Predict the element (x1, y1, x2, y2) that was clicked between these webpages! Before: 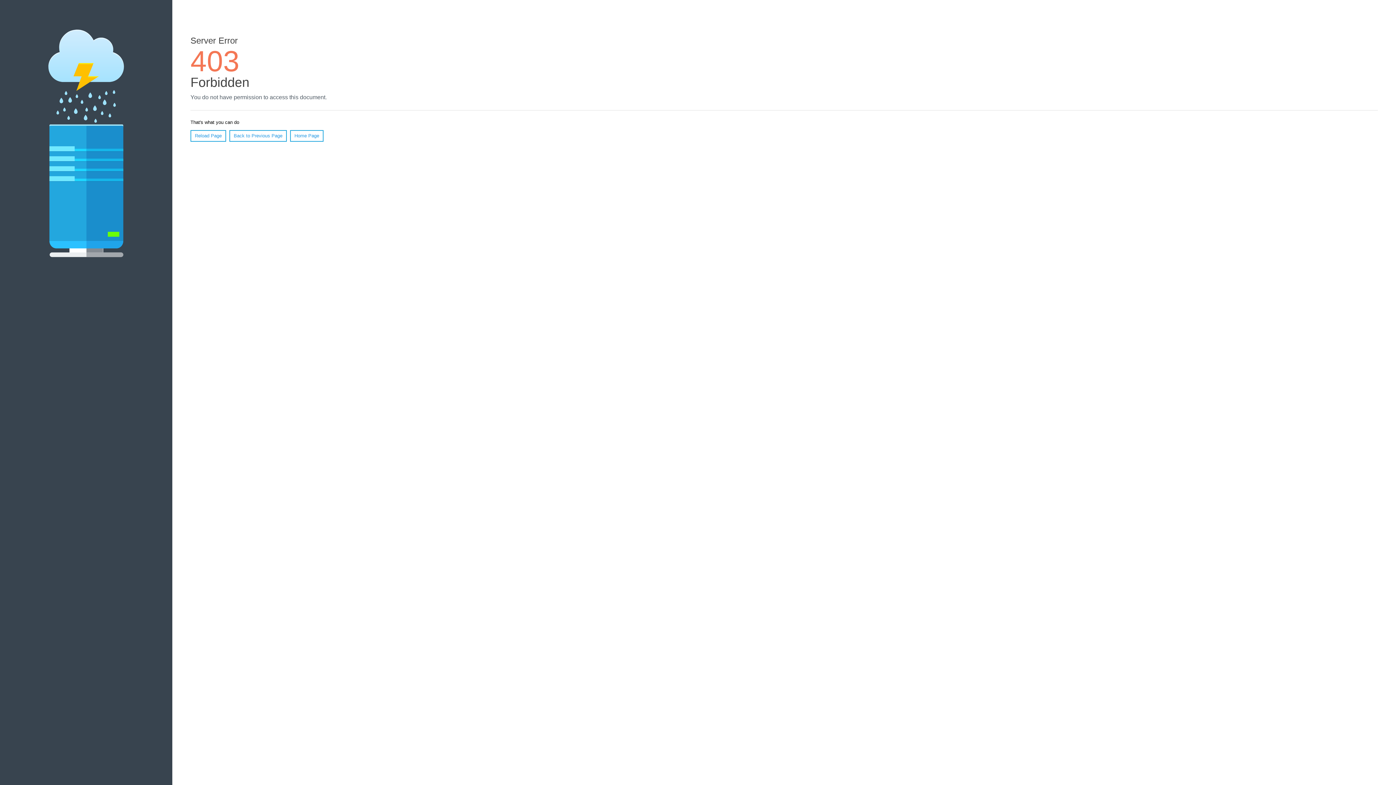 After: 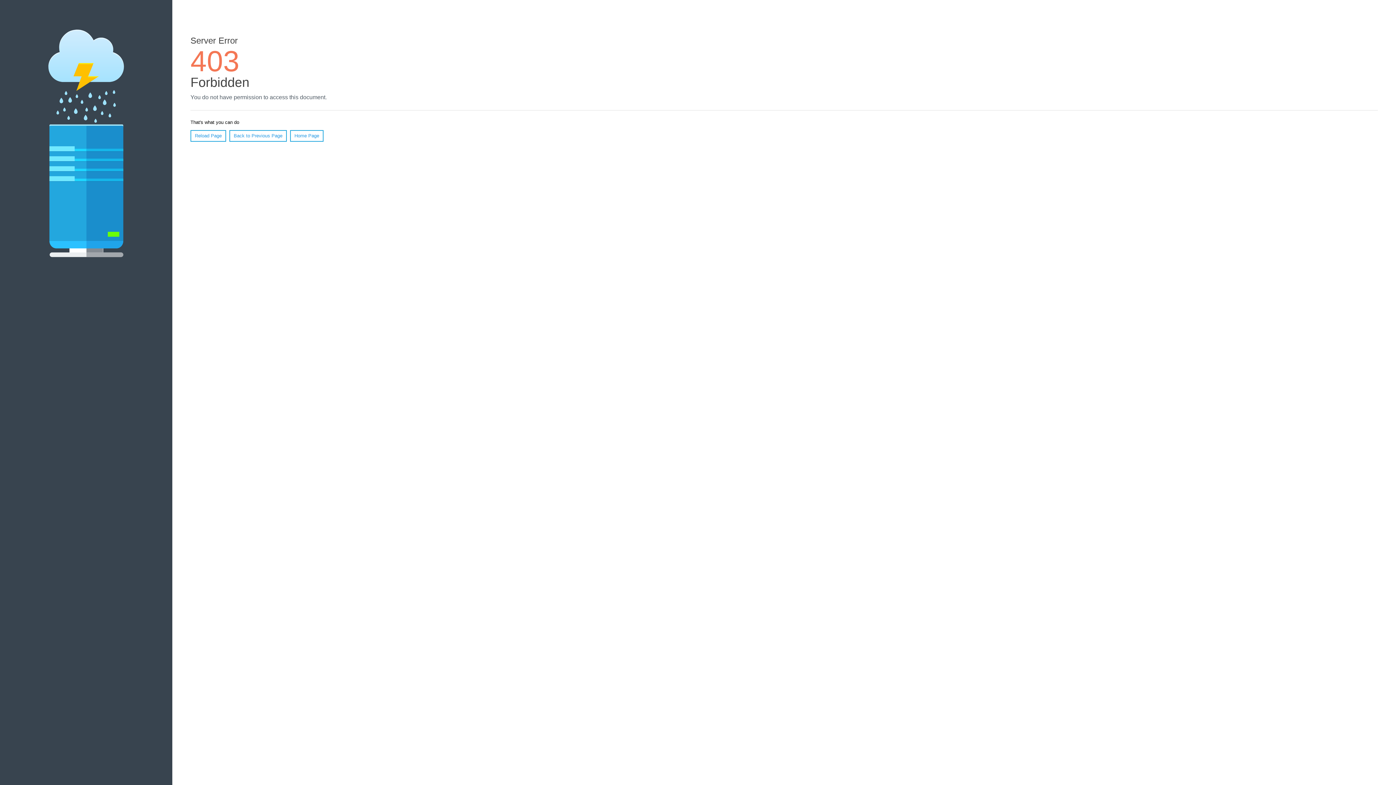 Action: bbox: (190, 130, 226, 141) label: Reload Page